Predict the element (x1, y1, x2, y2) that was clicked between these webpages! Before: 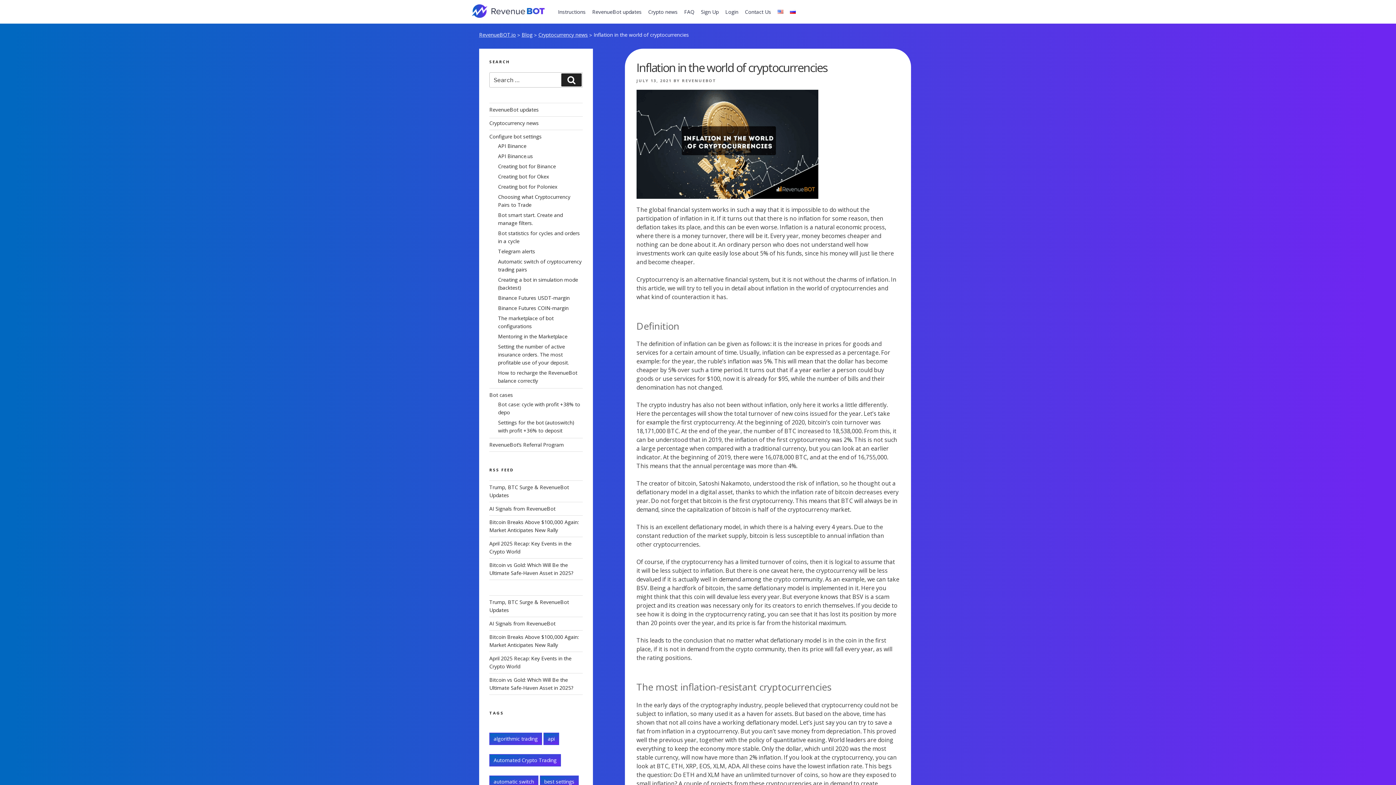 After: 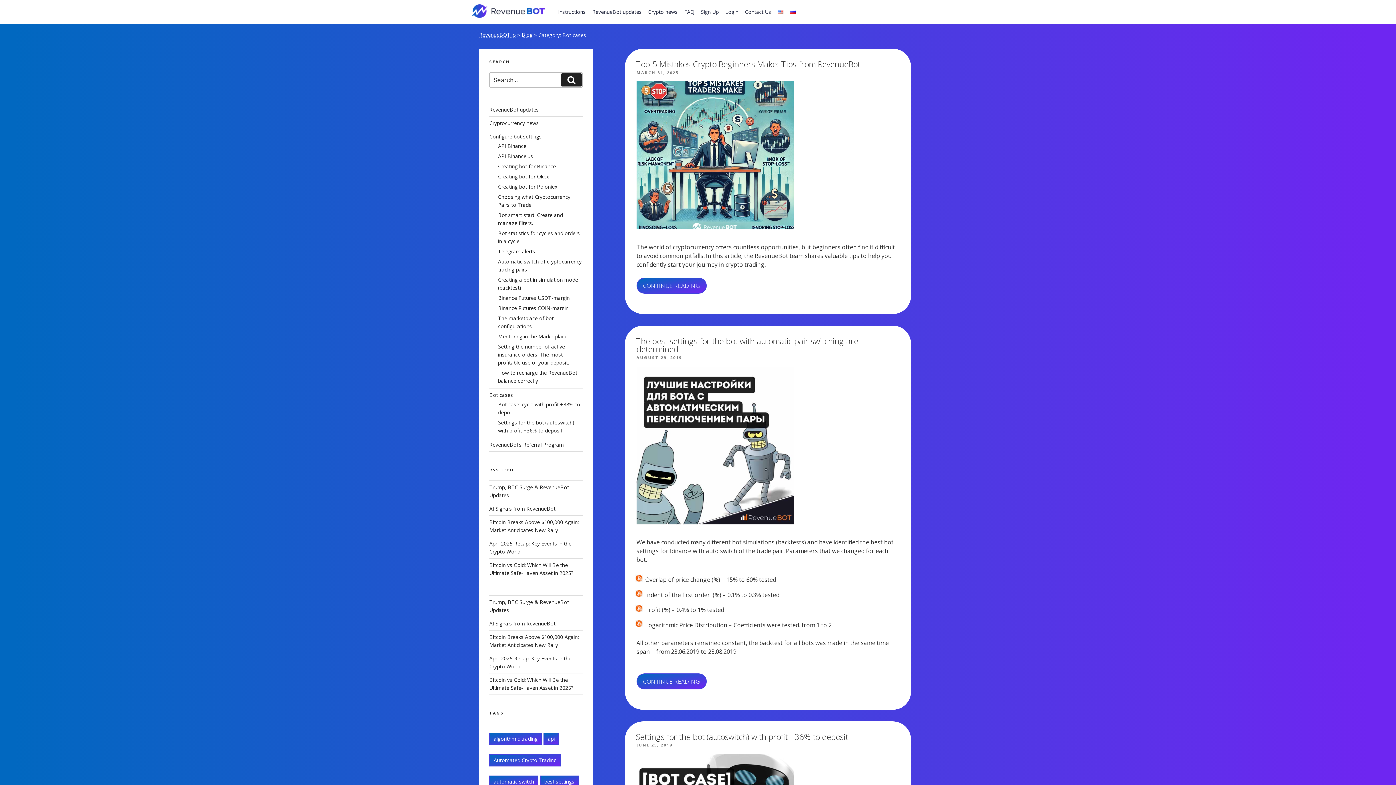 Action: bbox: (489, 391, 513, 398) label: Bot cases